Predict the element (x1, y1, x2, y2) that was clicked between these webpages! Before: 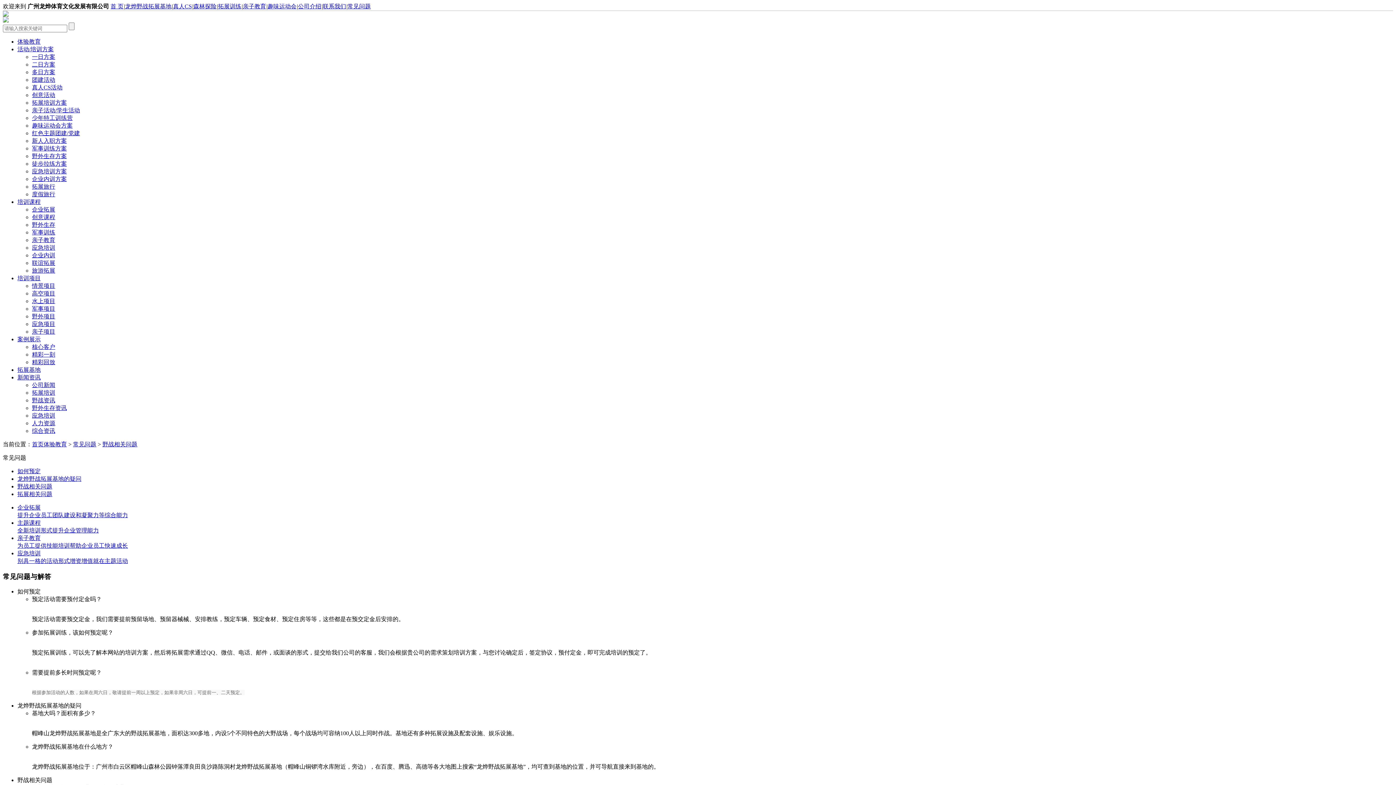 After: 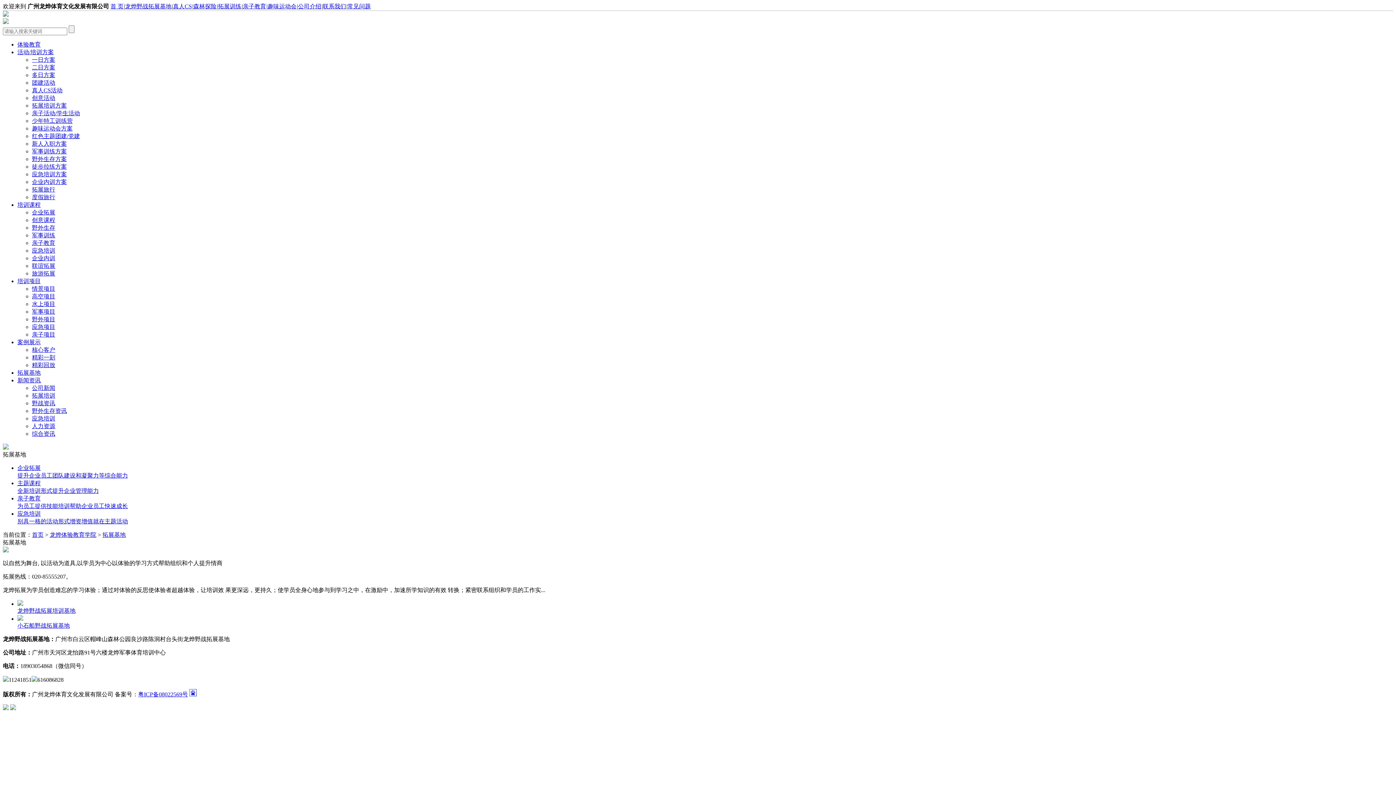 Action: label: 拓展基地 bbox: (17, 366, 40, 373)